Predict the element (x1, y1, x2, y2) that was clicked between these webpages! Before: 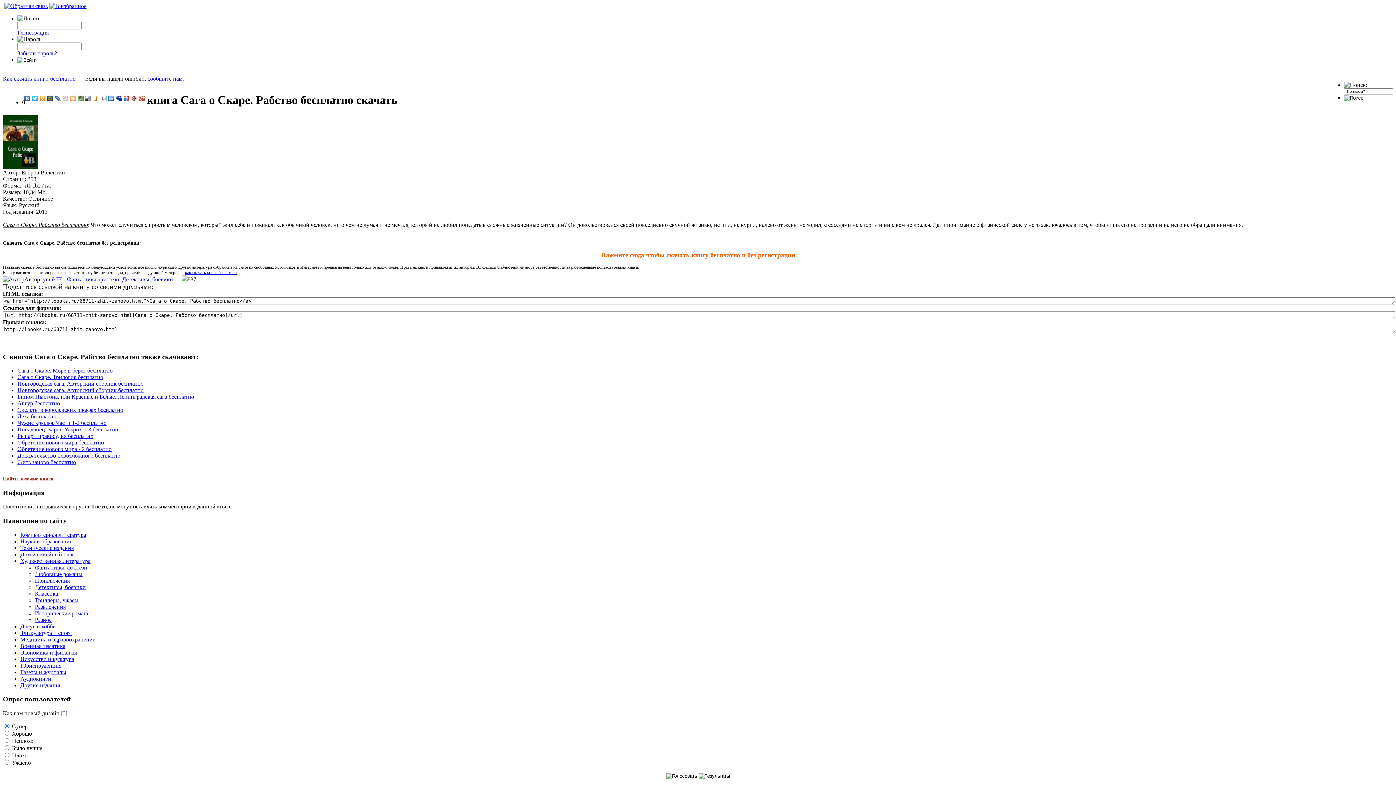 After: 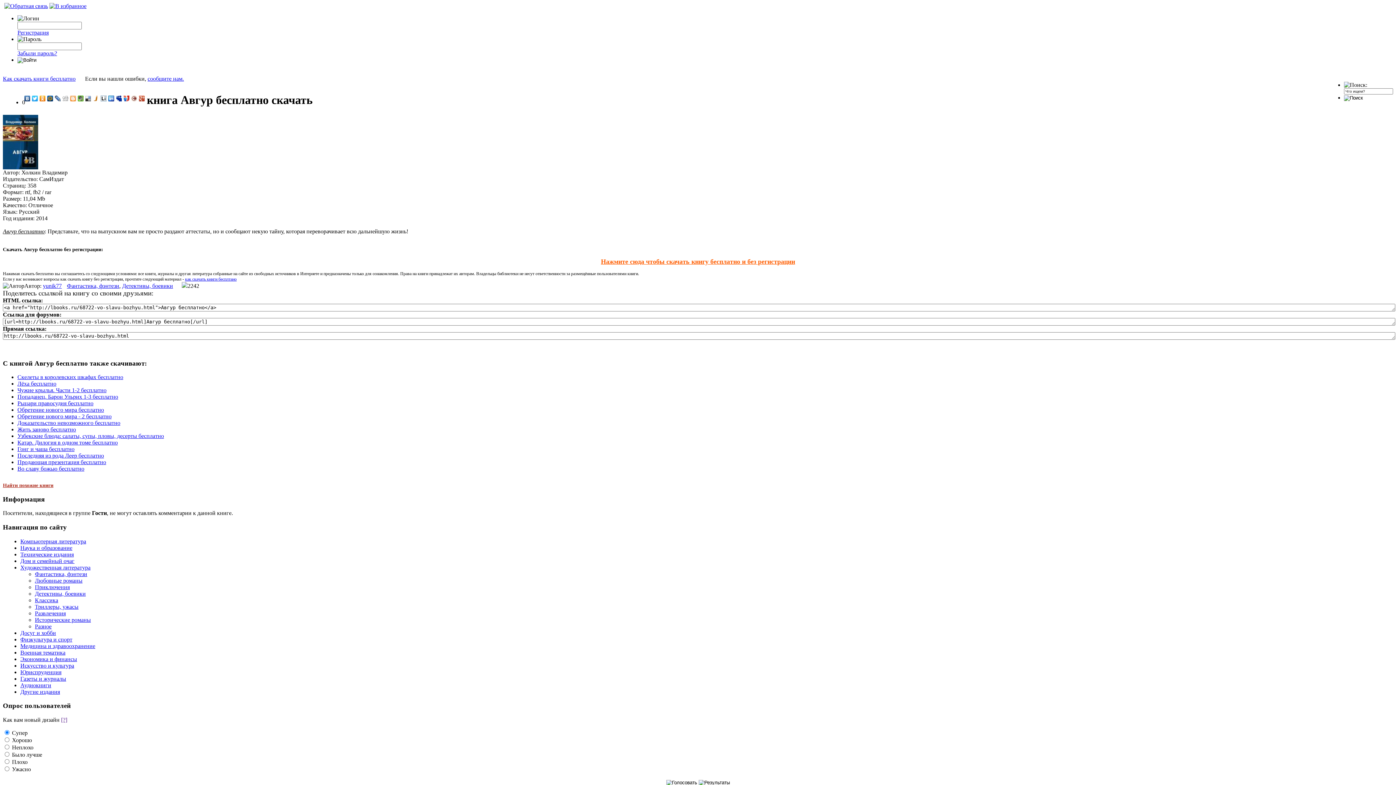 Action: bbox: (17, 400, 60, 406) label: Авгур бесплатно